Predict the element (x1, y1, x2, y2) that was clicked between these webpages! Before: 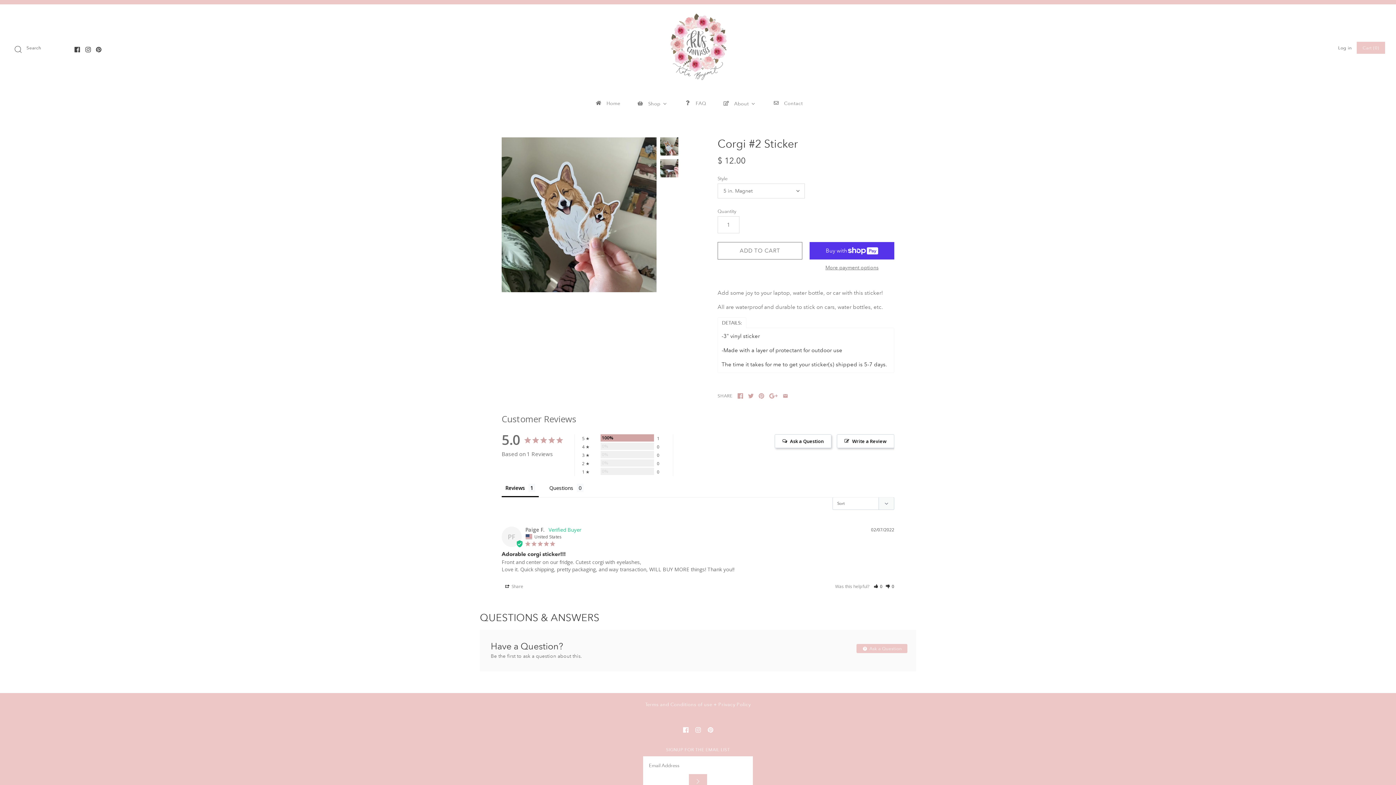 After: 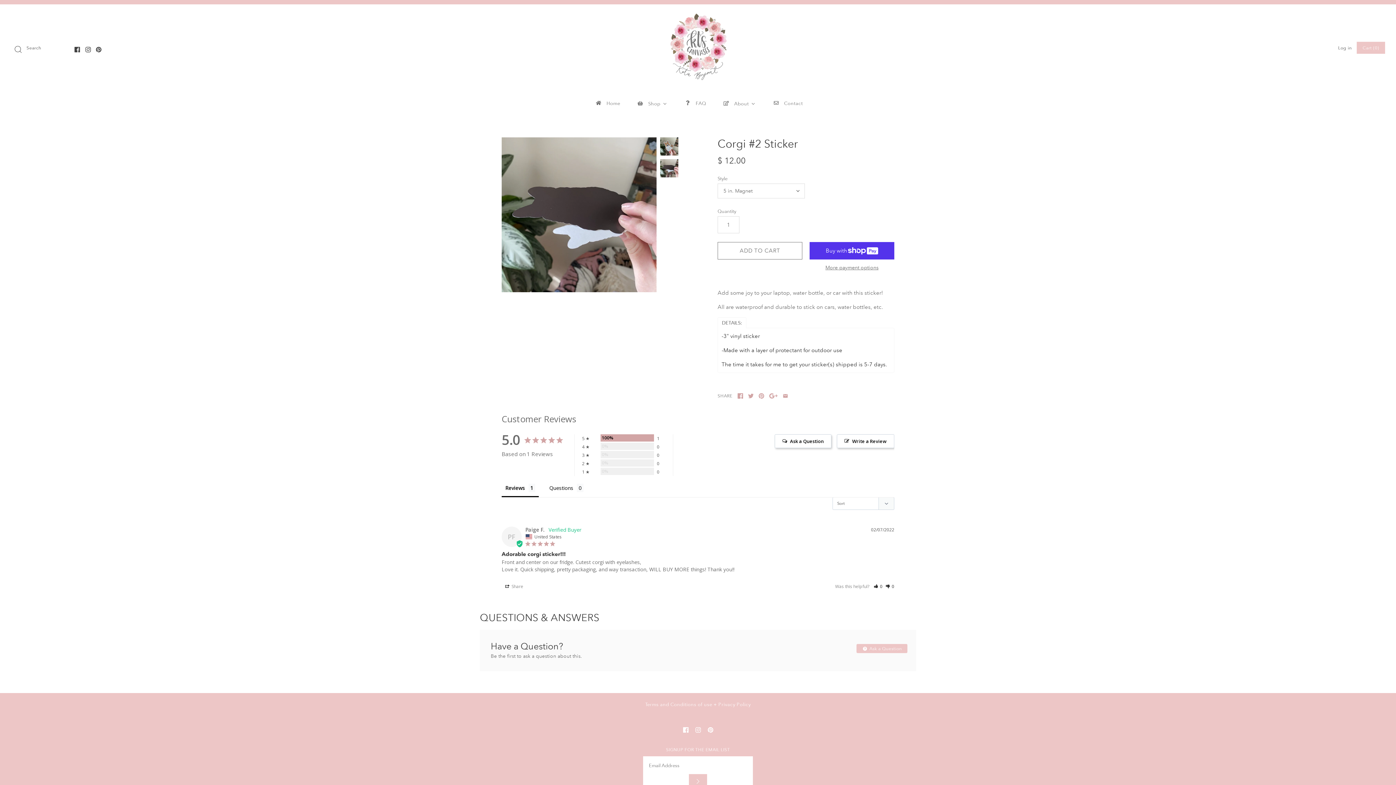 Action: bbox: (660, 159, 678, 177)